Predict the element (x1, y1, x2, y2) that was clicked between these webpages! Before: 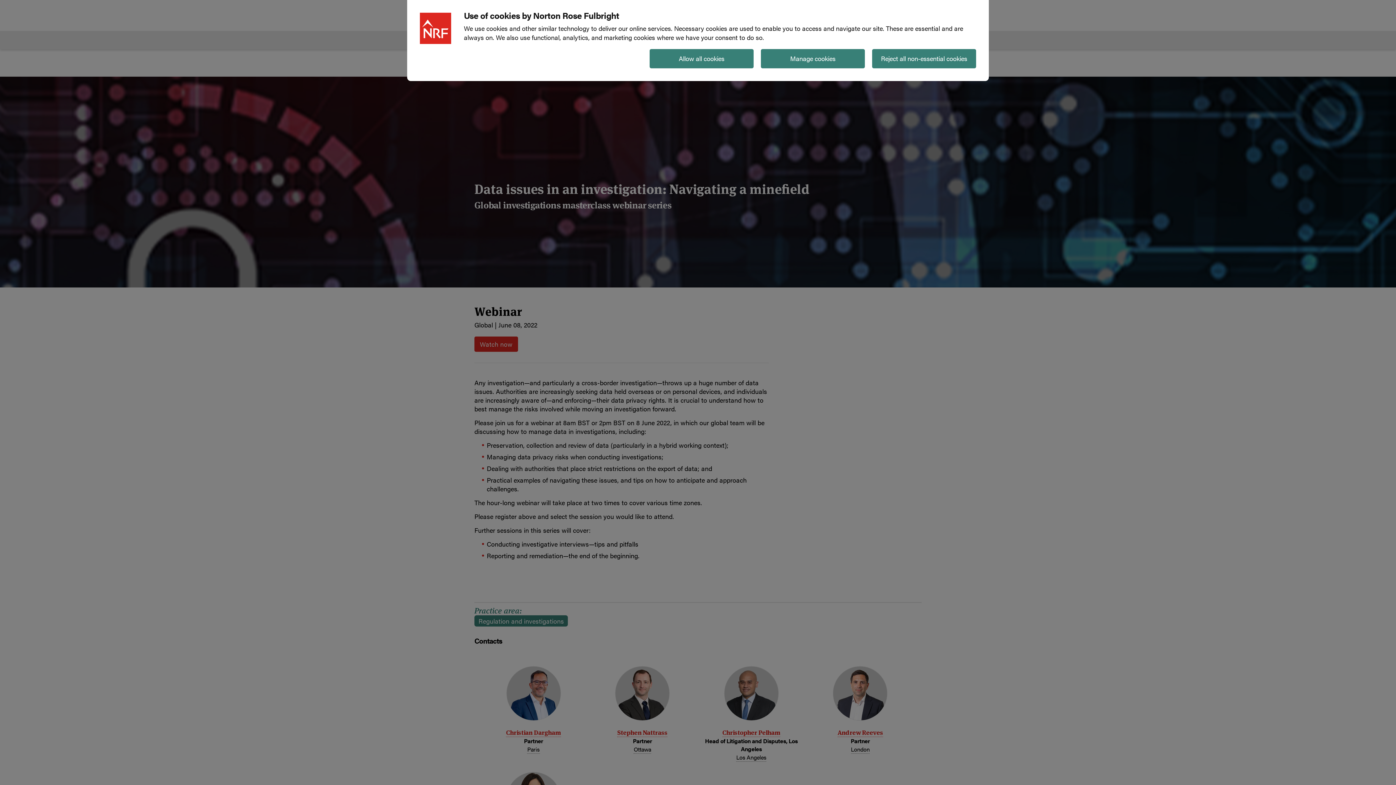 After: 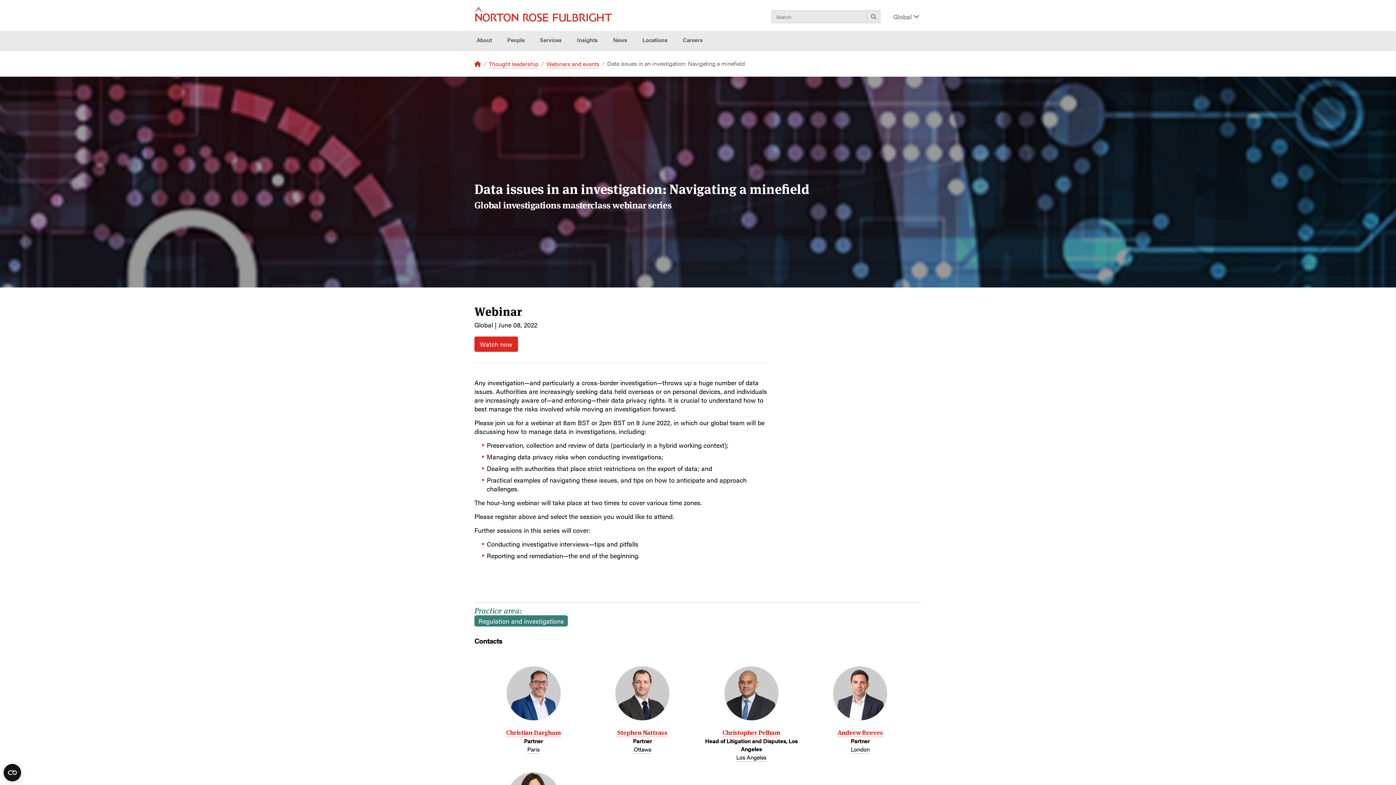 Action: bbox: (872, 49, 976, 68) label: Reject all non-essential cookies